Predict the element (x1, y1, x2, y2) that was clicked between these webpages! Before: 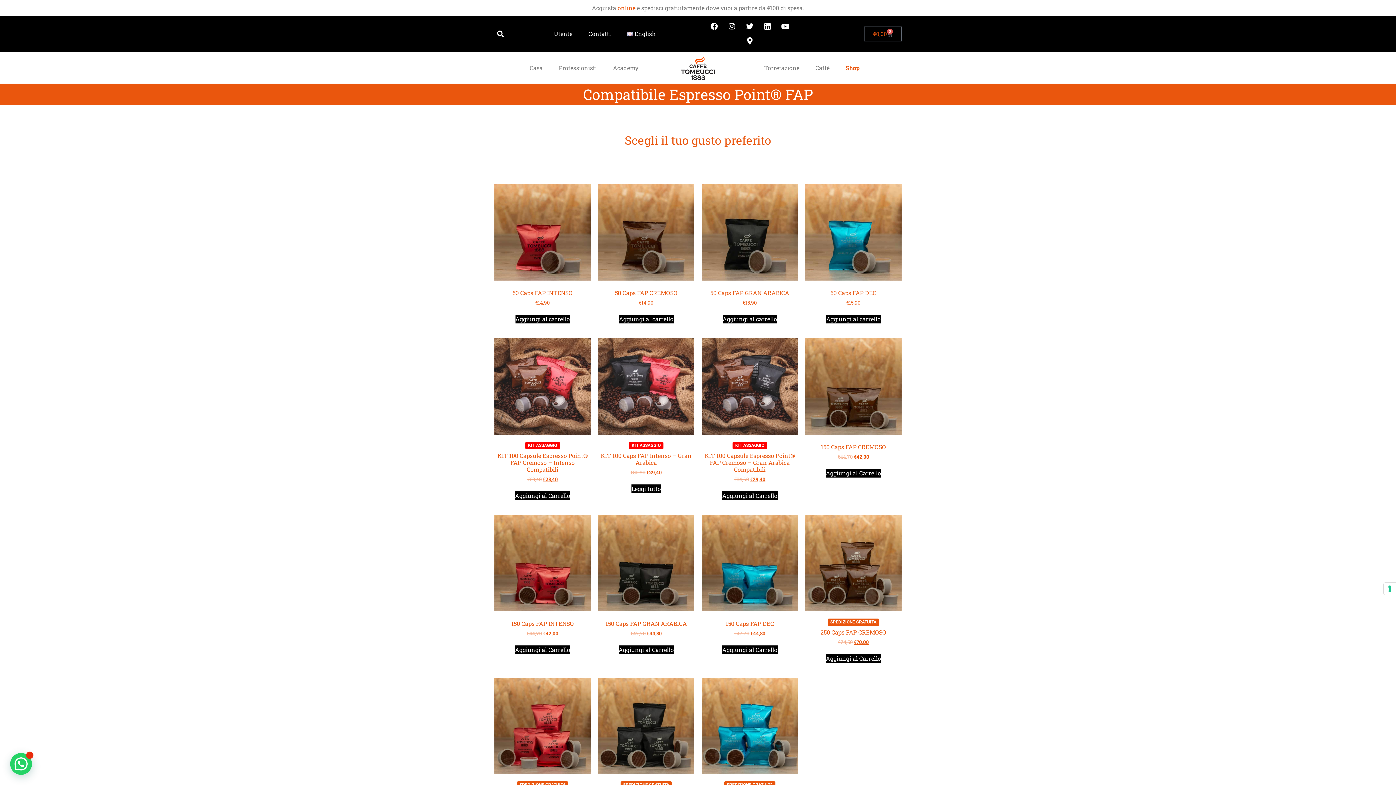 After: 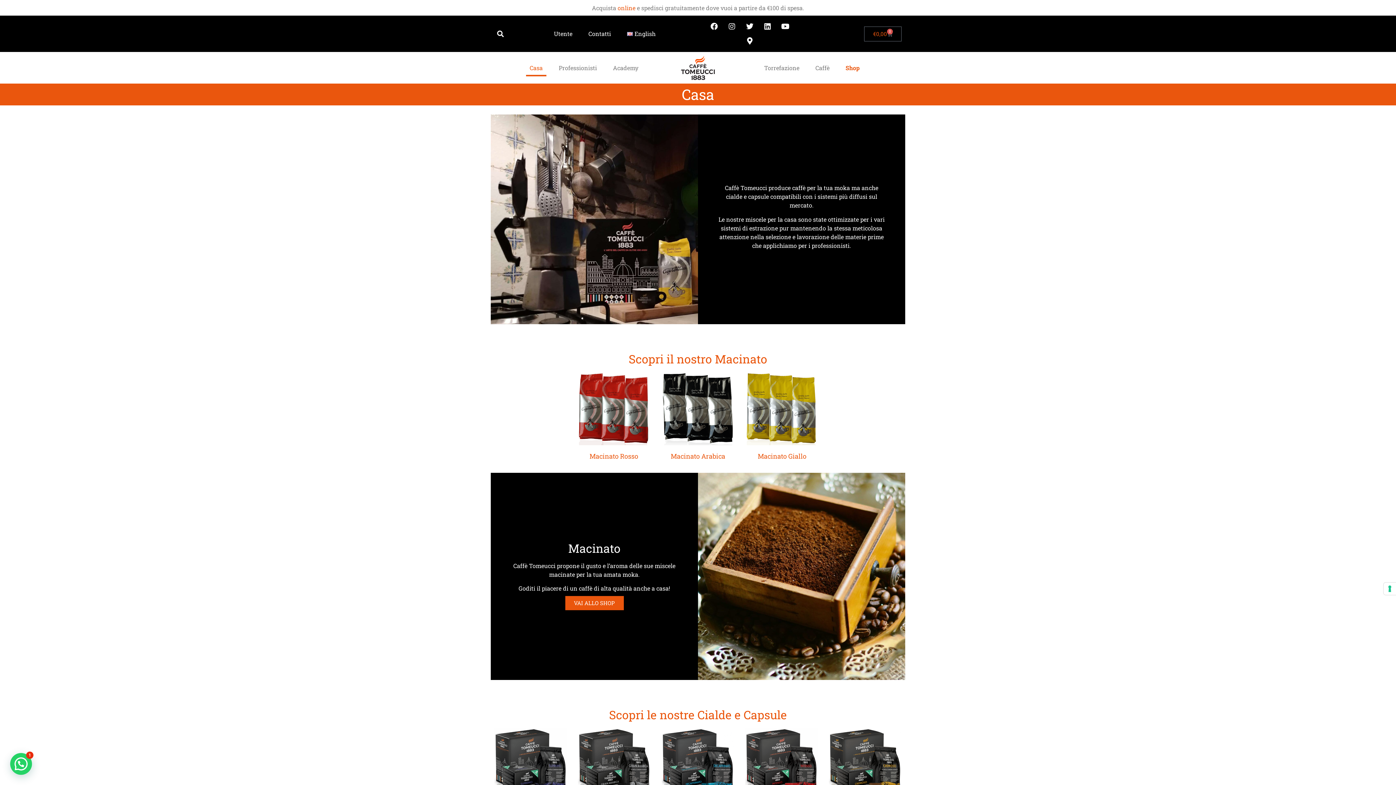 Action: bbox: (526, 59, 546, 75) label: Casa